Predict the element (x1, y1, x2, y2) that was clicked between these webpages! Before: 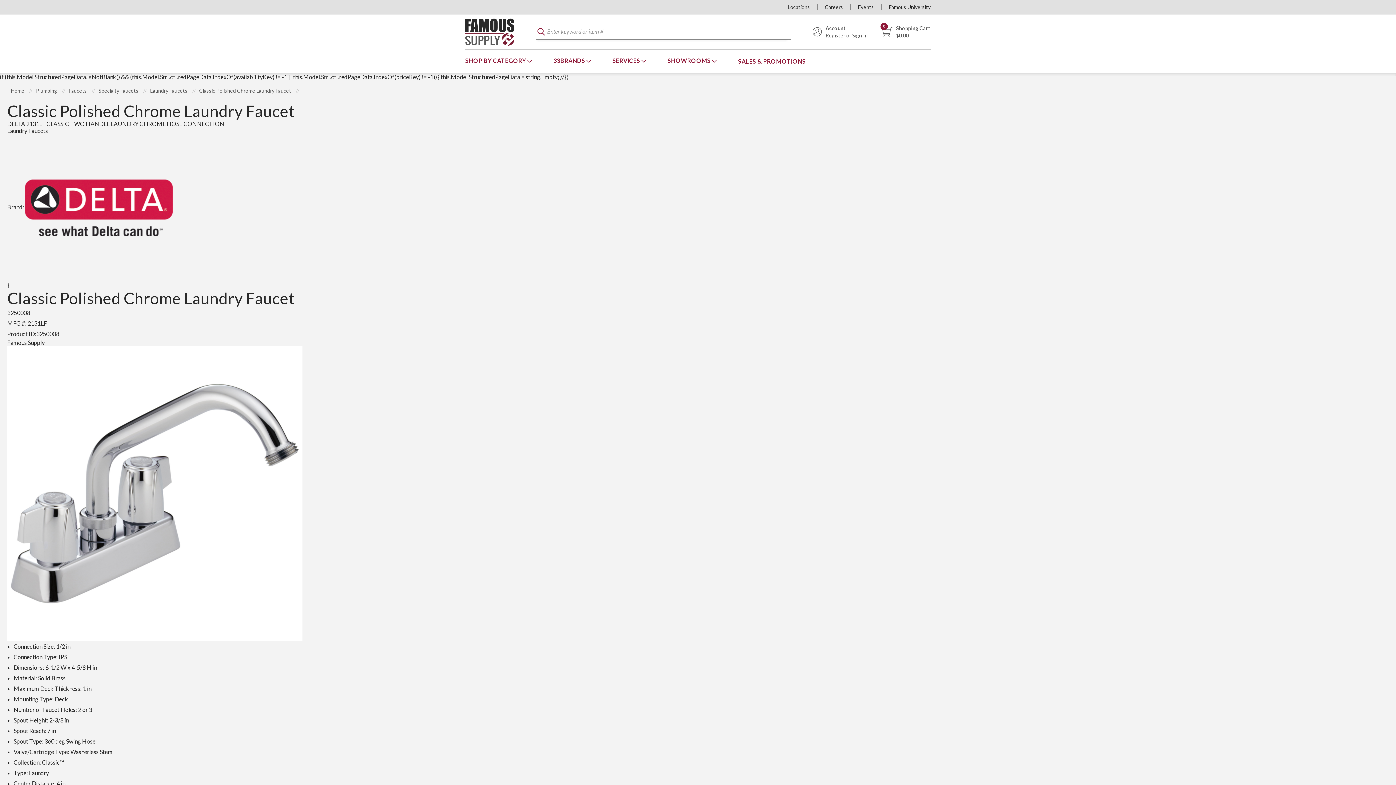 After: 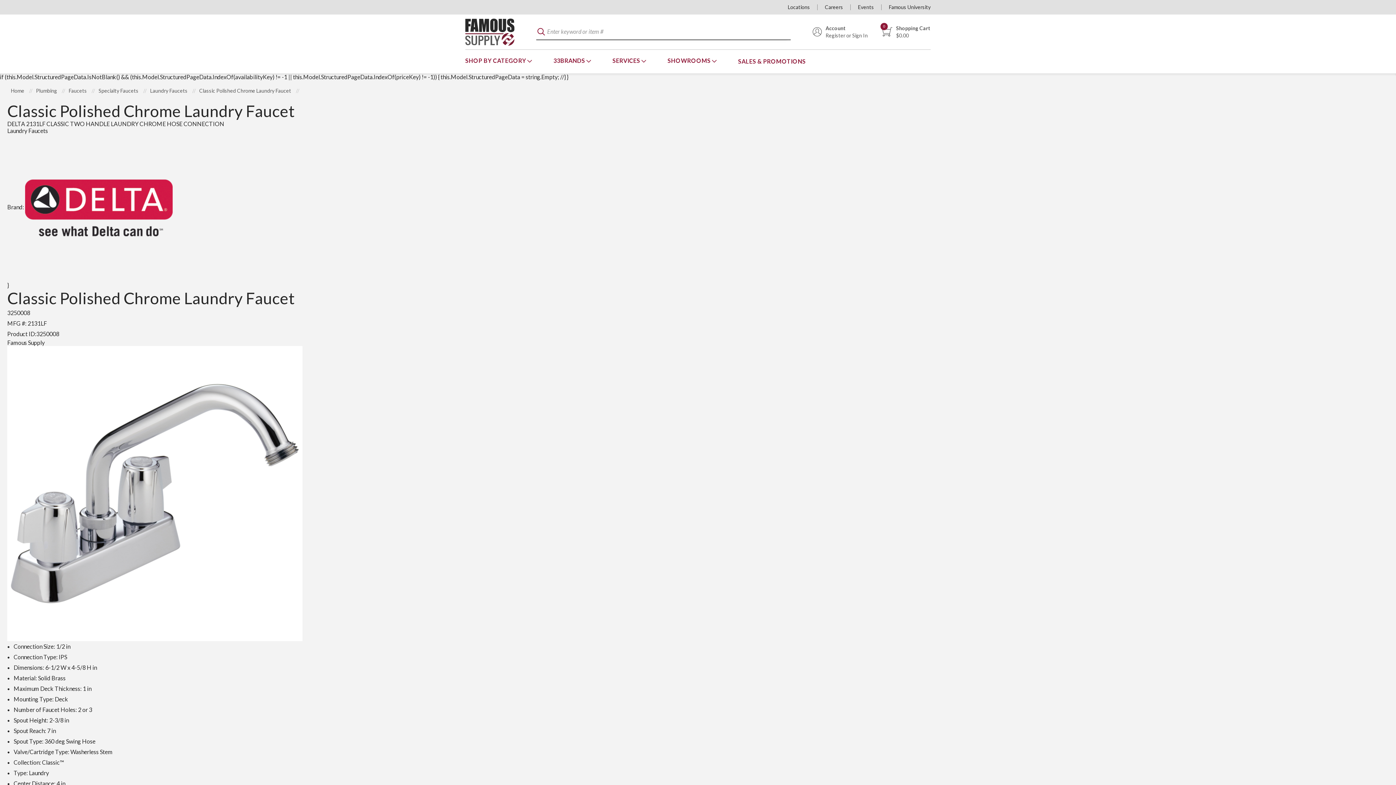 Action: bbox: (7, 489, 302, 496)